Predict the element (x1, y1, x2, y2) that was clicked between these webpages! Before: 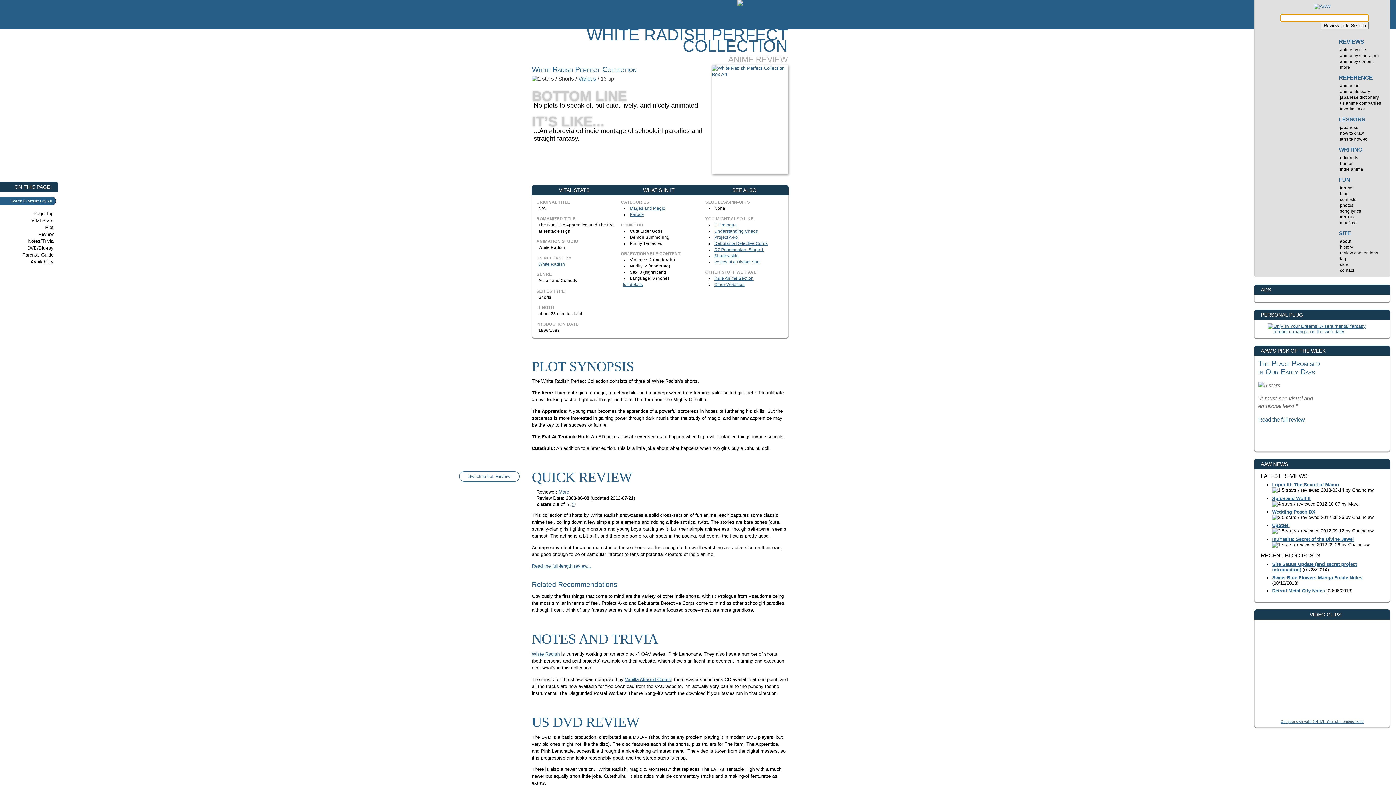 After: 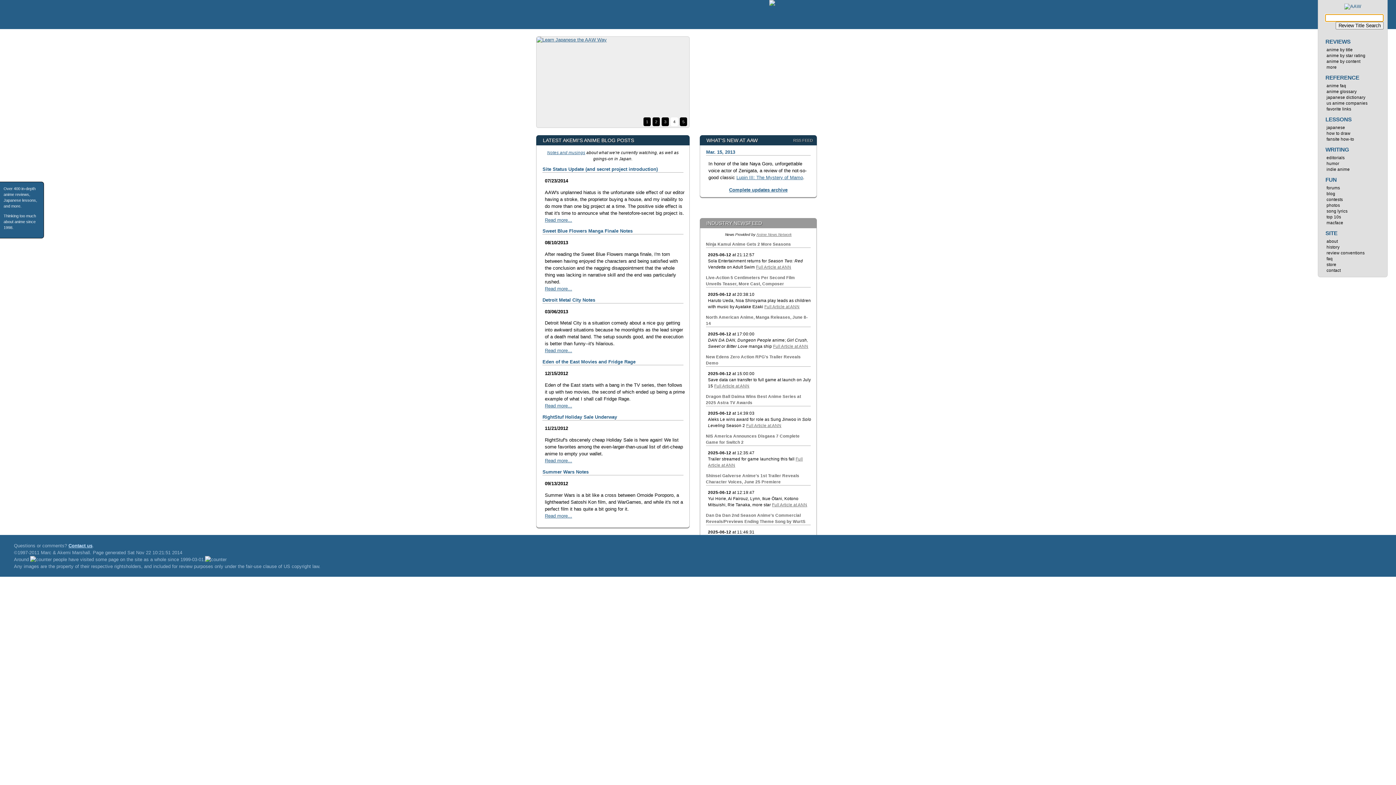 Action: bbox: (737, 0, 788, 5)